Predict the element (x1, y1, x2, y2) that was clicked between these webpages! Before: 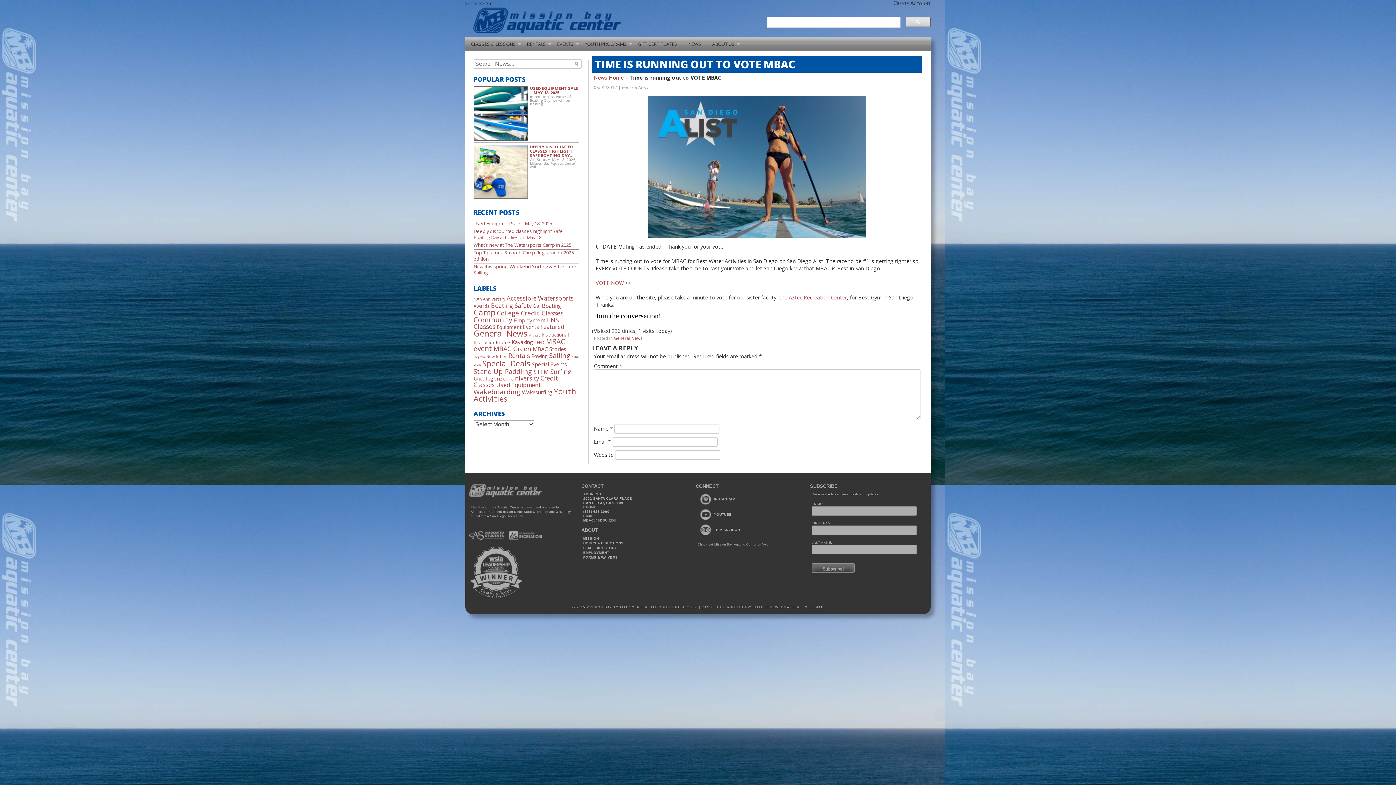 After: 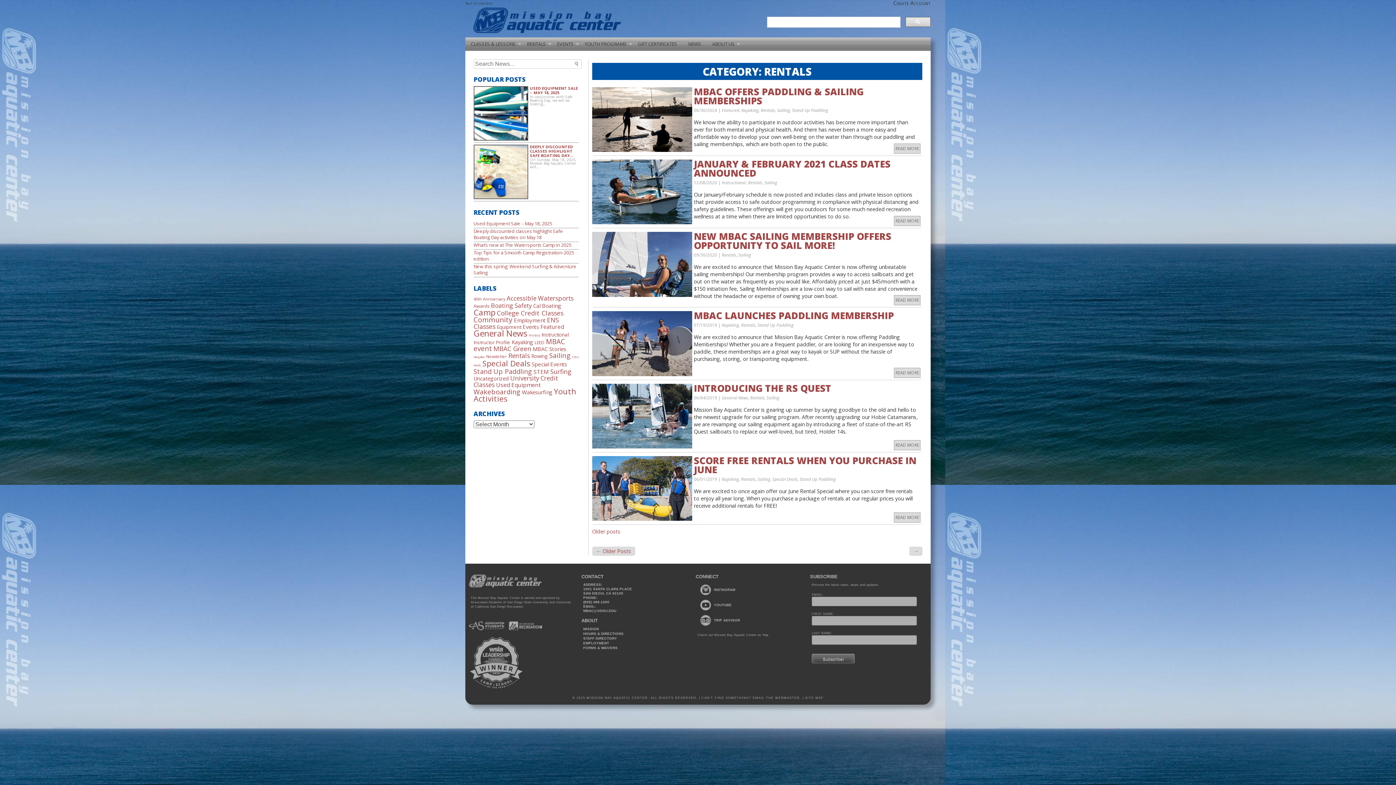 Action: label: Rentals (26 items) bbox: (508, 351, 530, 359)